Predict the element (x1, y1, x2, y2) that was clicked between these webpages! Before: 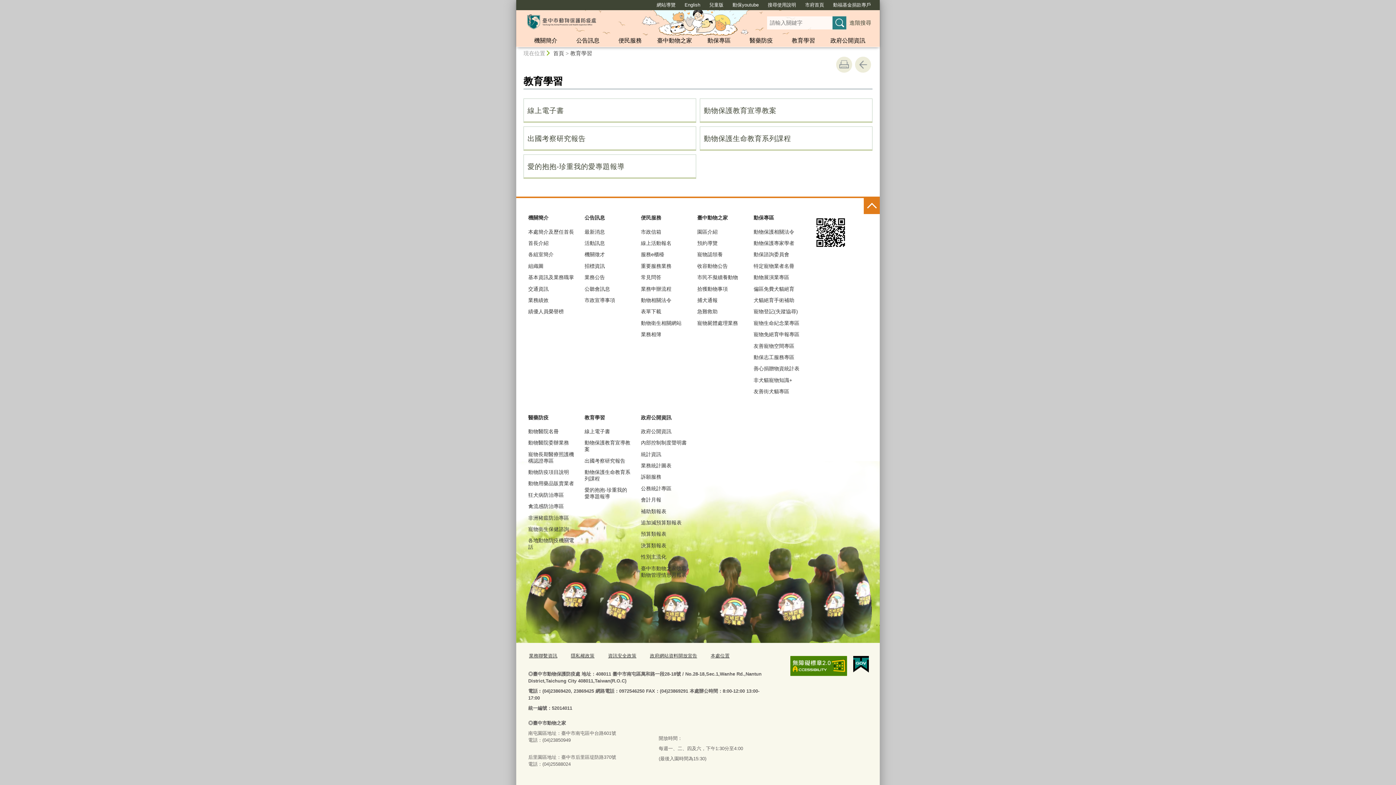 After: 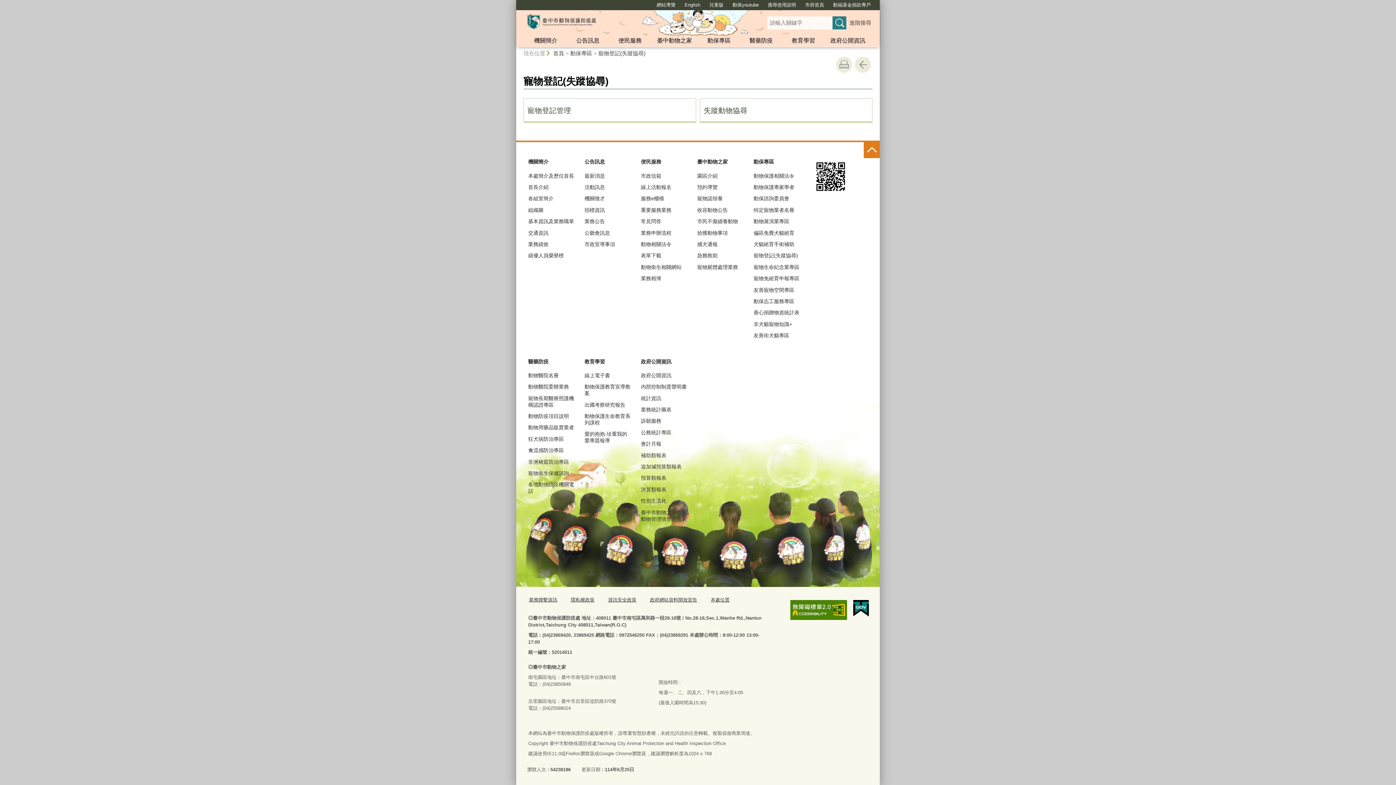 Action: label: 寵物登記(失蹤協尋) bbox: (752, 306, 802, 317)